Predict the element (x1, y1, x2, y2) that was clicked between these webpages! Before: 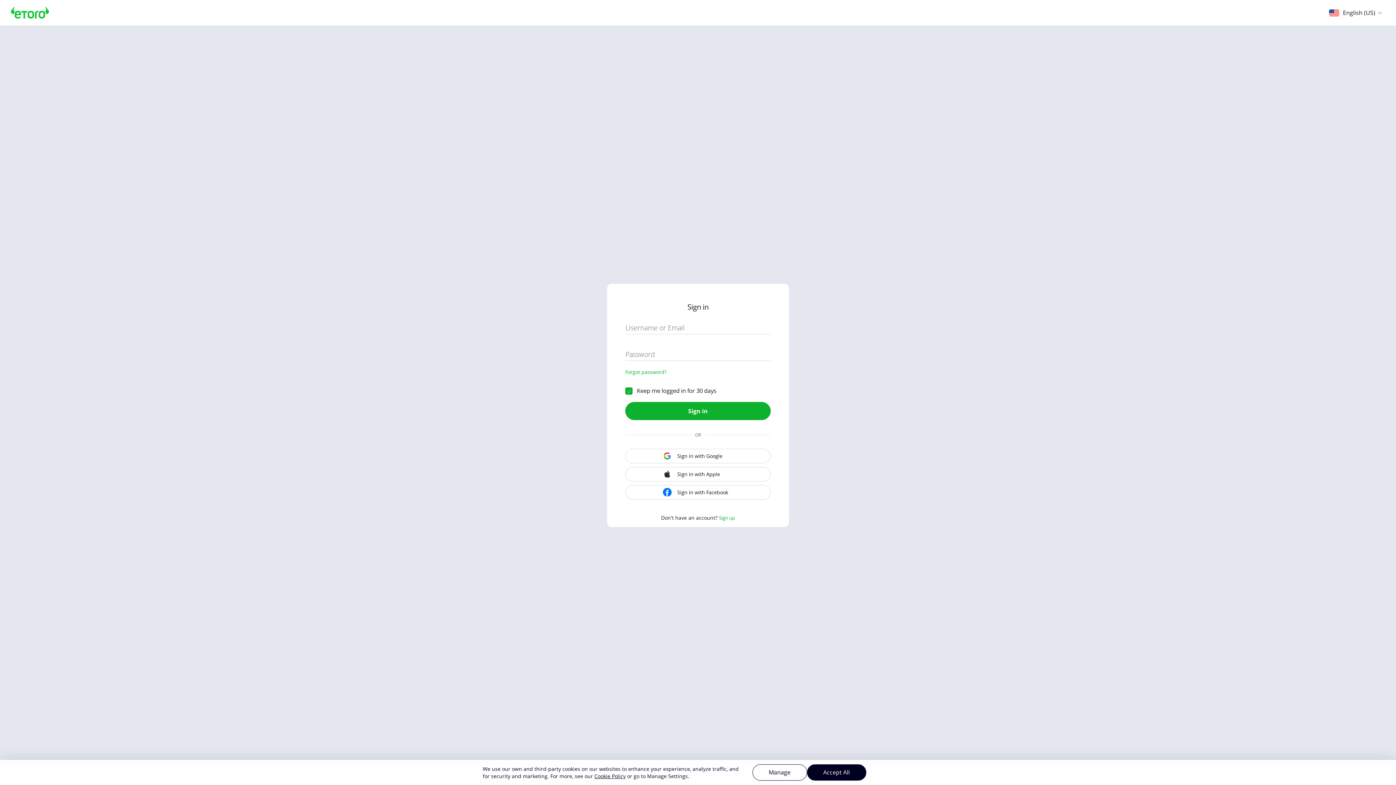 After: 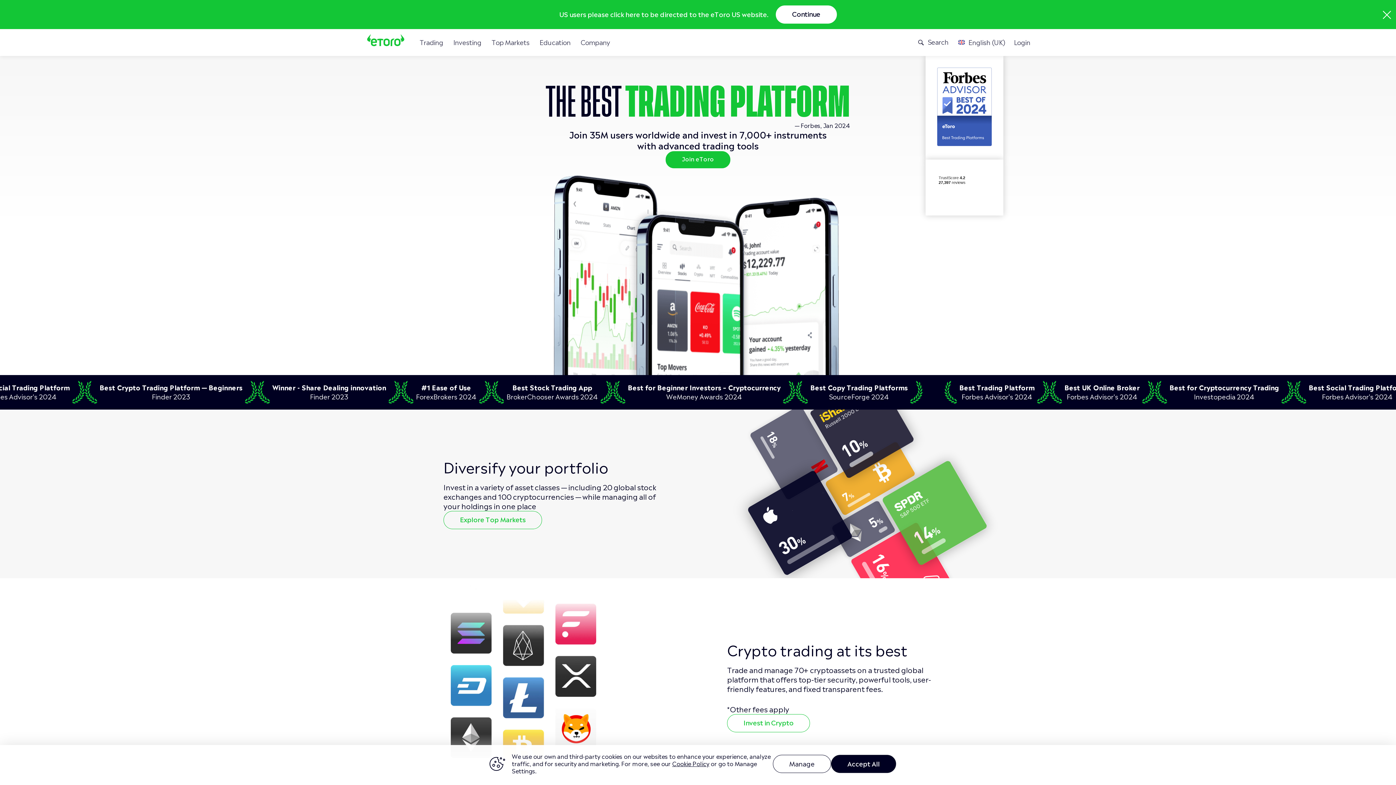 Action: bbox: (10, 0, 49, 25)